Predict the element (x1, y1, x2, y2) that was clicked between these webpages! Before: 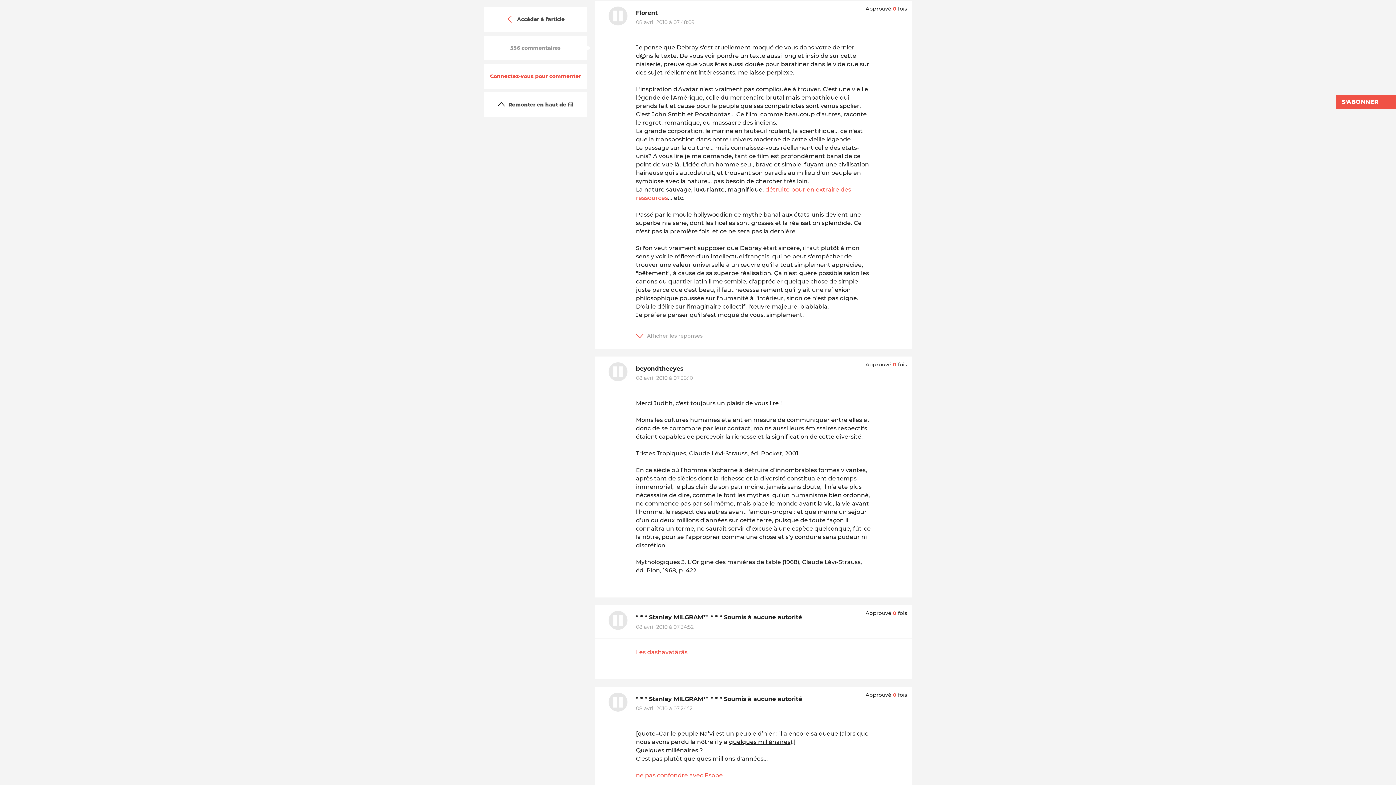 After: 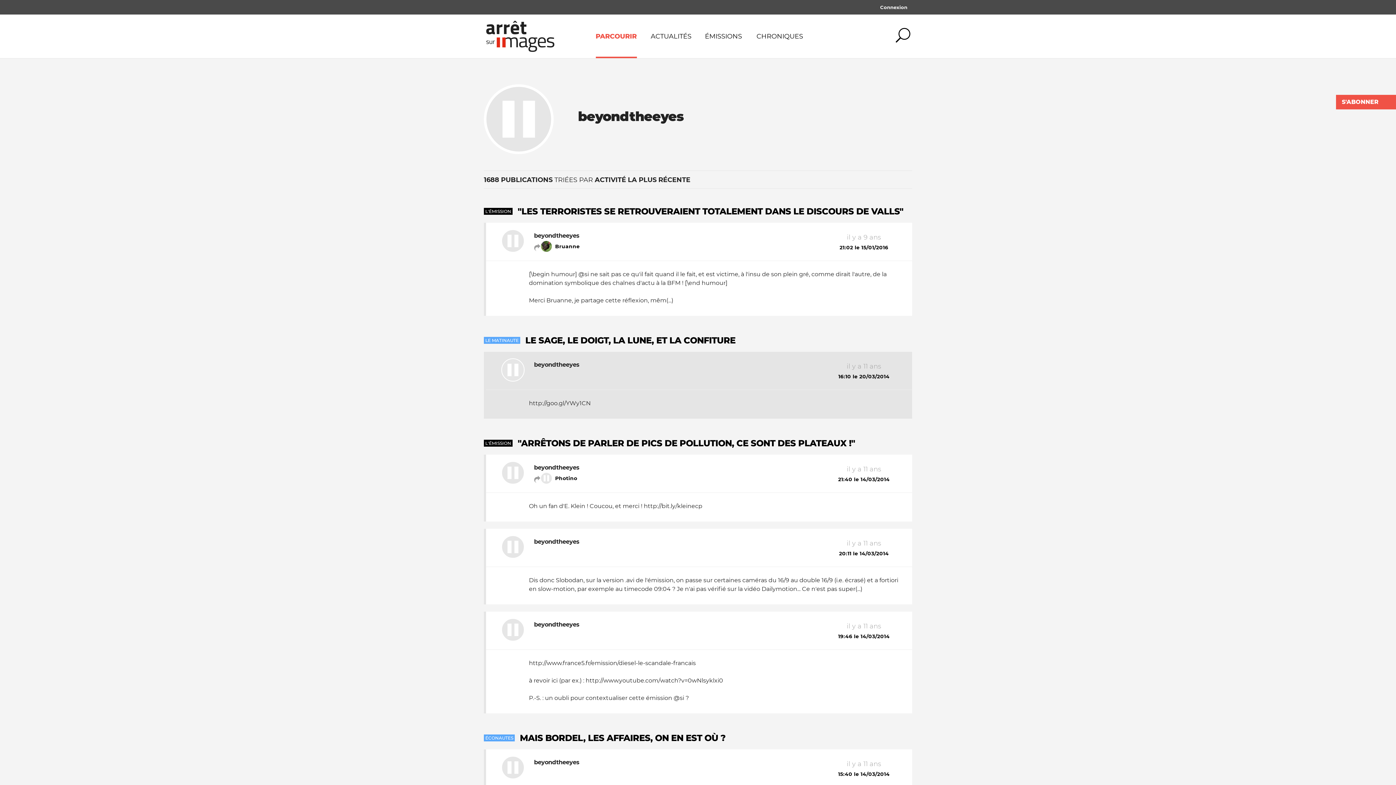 Action: bbox: (600, 361, 636, 384)